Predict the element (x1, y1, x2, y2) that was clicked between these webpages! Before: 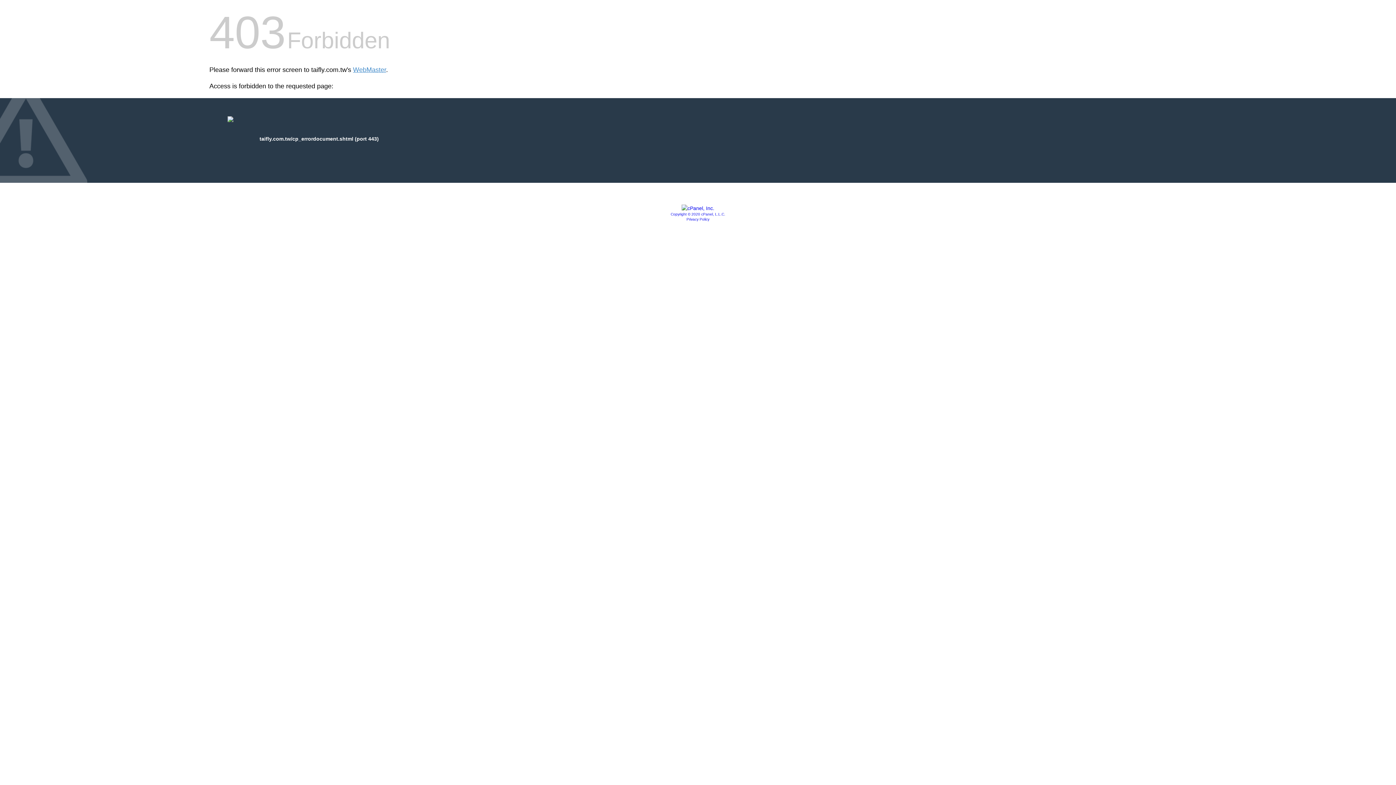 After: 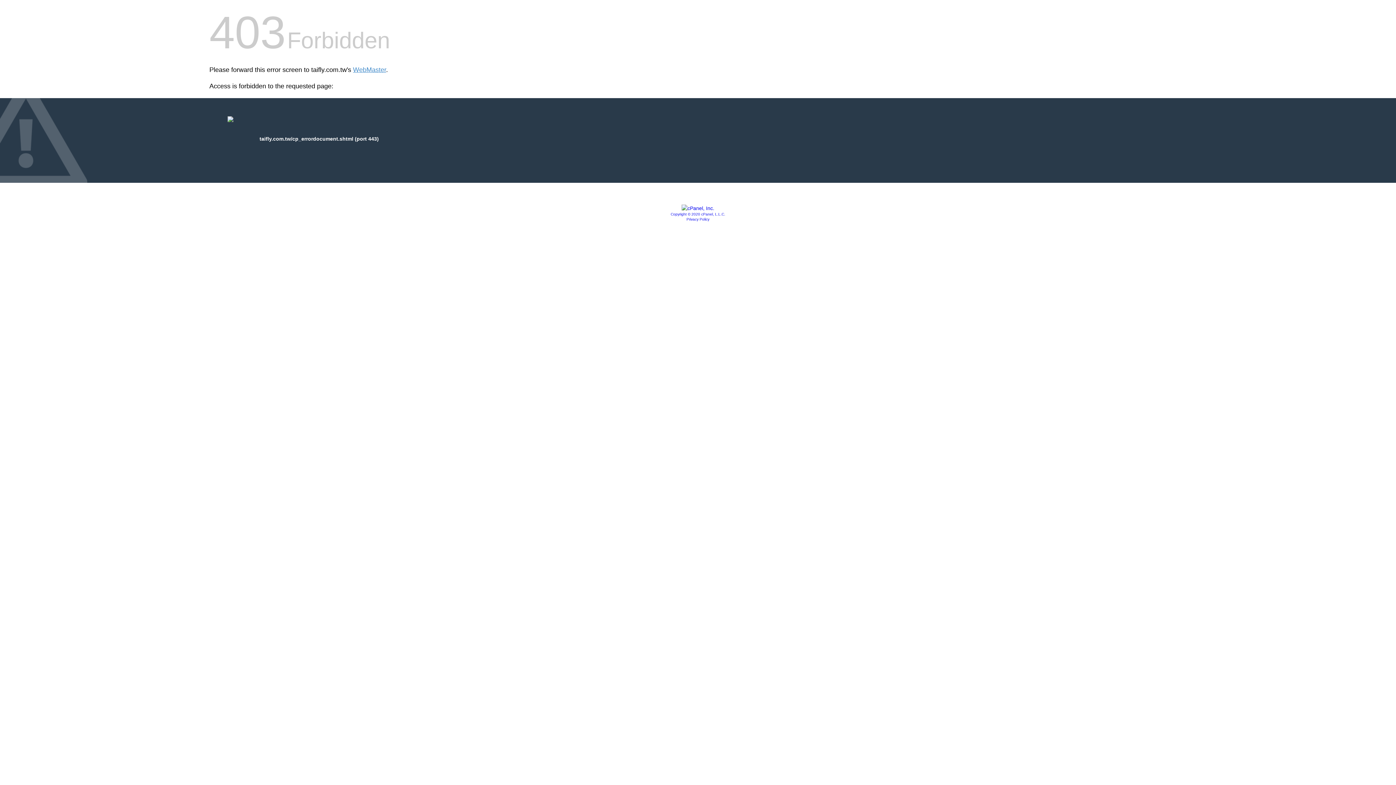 Action: bbox: (686, 217, 709, 221) label: Privacy Policy